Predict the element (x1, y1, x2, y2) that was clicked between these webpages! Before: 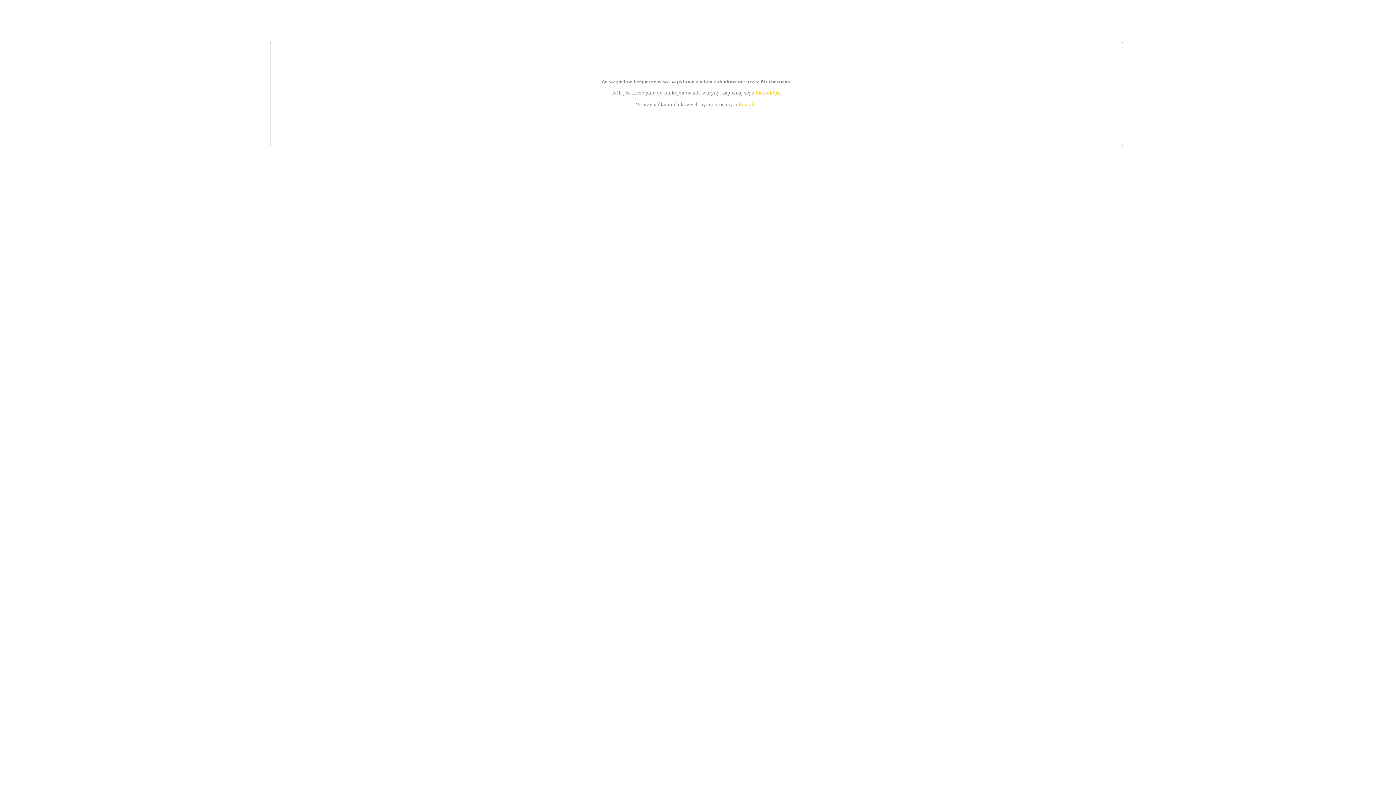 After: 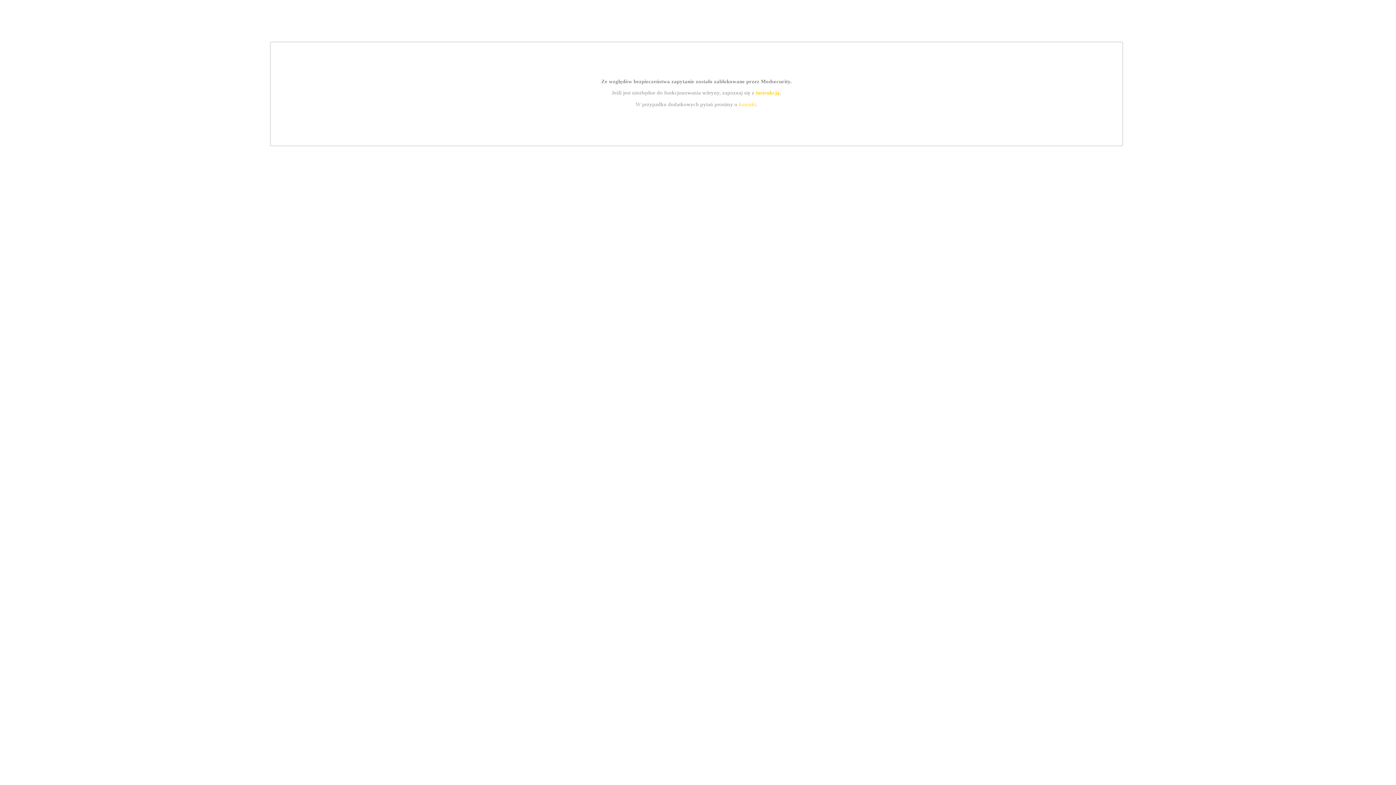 Action: bbox: (739, 101, 756, 107) label: kontakt